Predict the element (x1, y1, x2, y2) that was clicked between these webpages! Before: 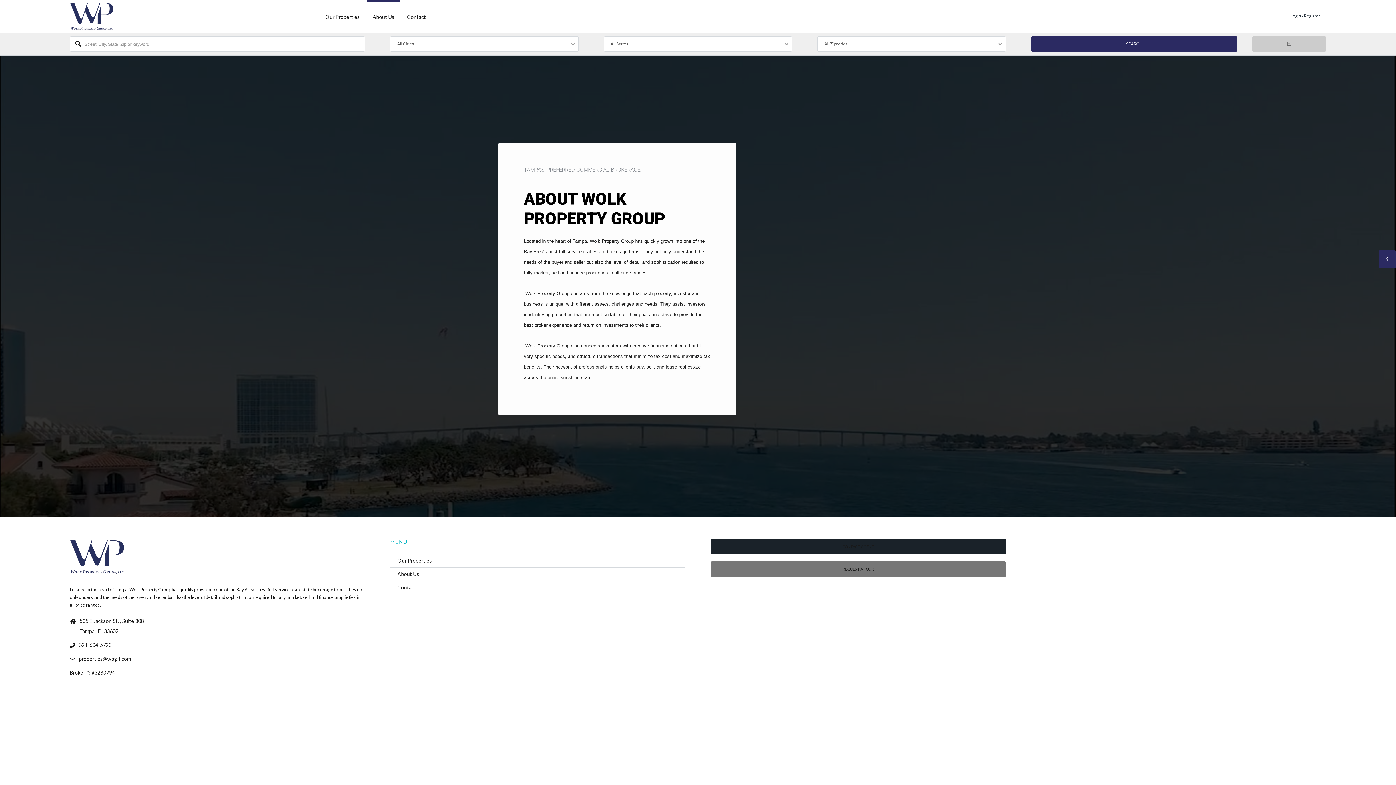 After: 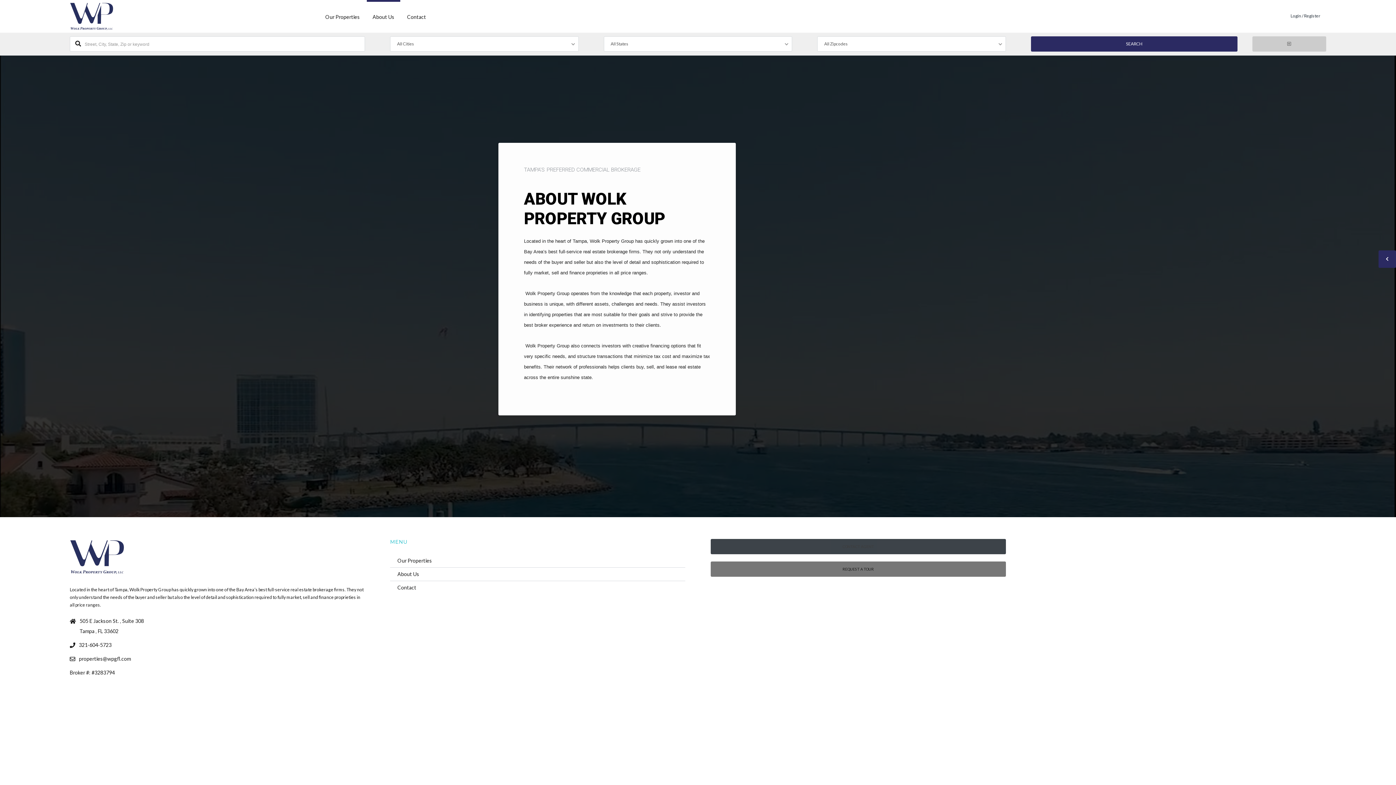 Action: bbox: (710, 539, 1006, 554) label: CONTACT AGENT